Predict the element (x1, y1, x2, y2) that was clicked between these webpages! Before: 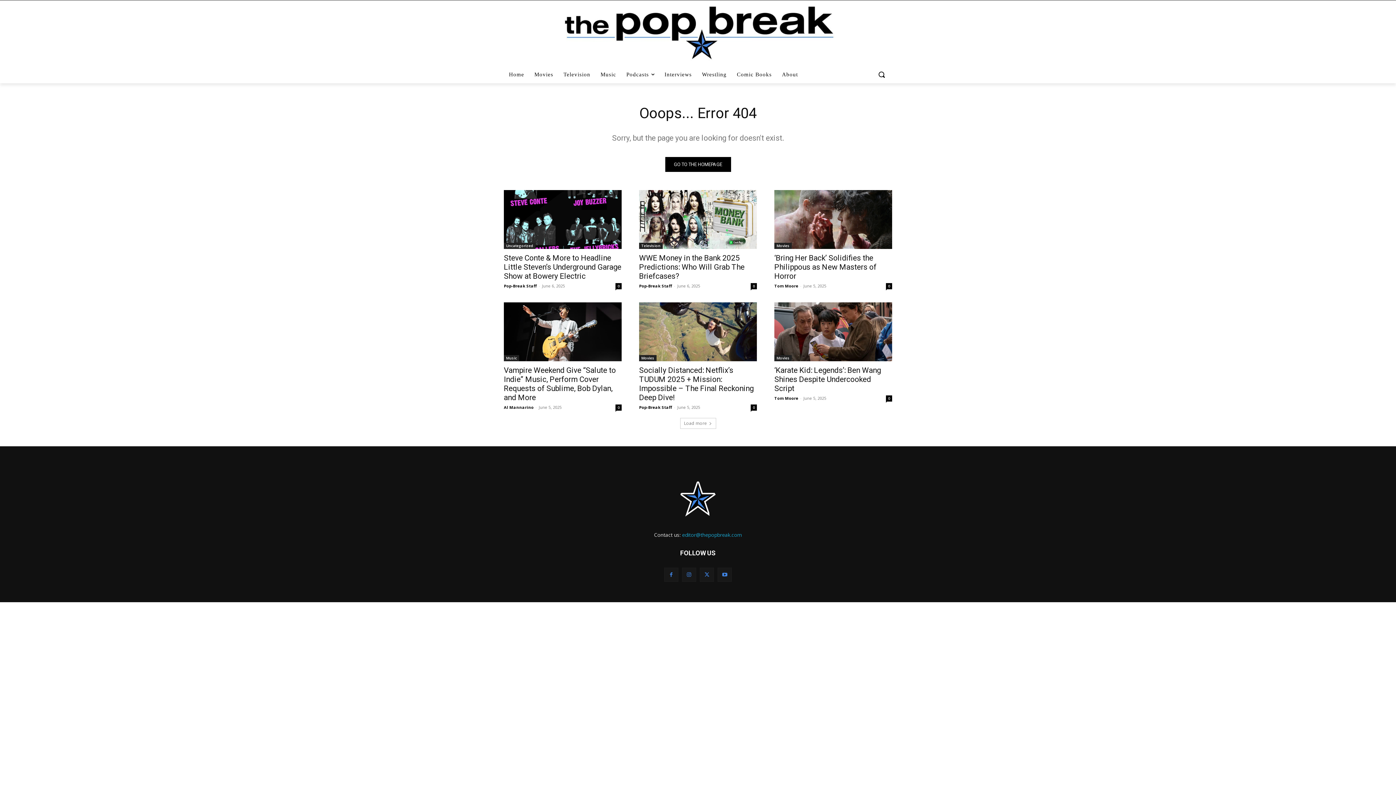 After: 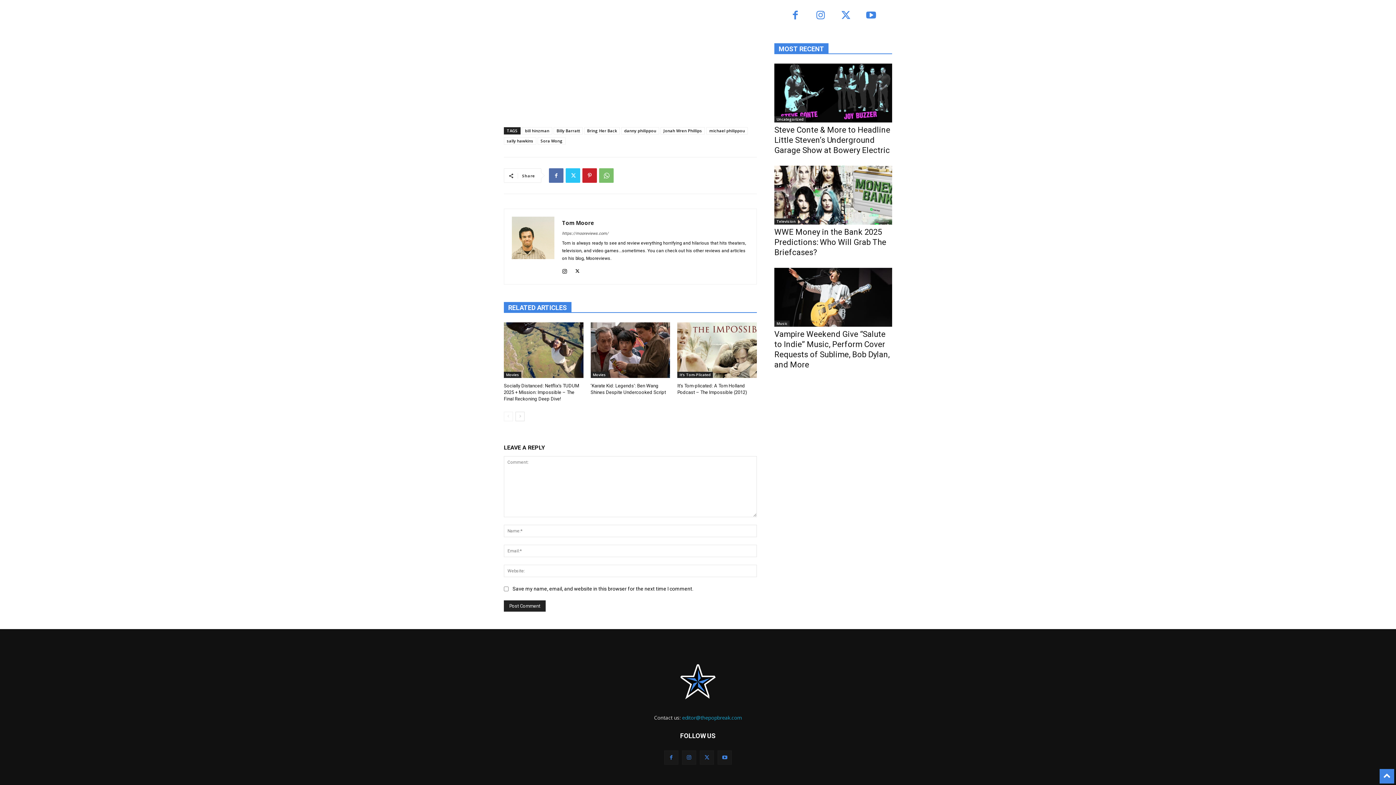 Action: bbox: (886, 283, 892, 289) label: 0